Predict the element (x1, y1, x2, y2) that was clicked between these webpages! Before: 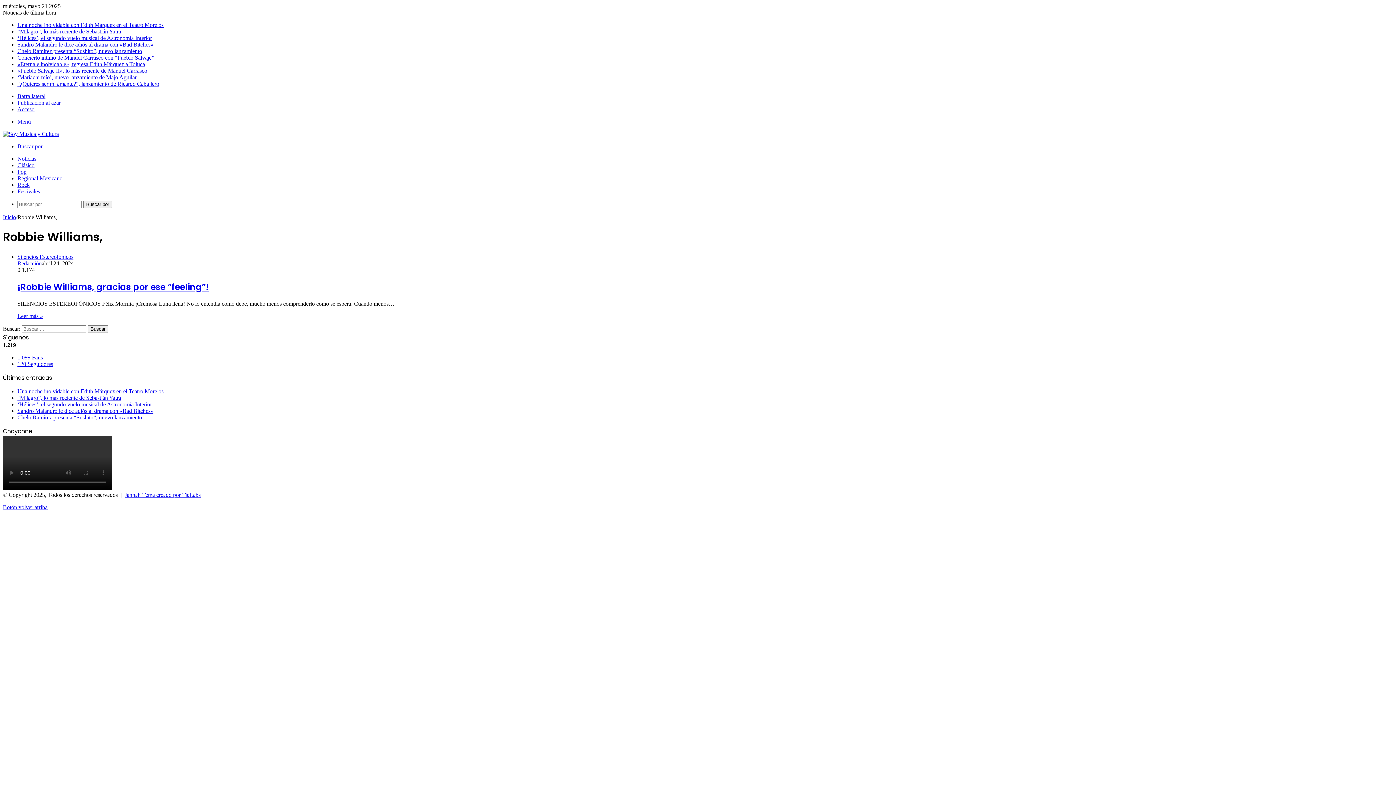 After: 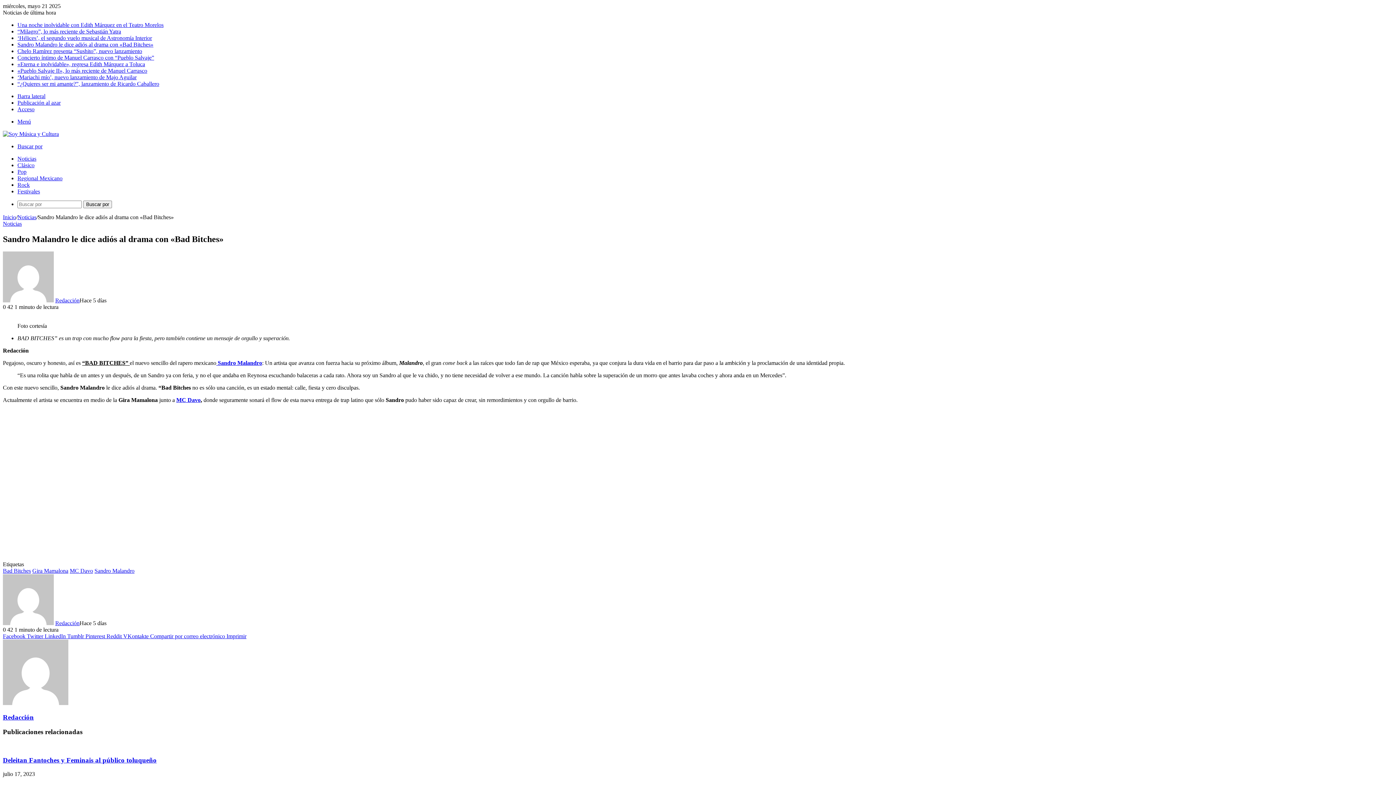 Action: bbox: (17, 407, 153, 414) label: Sandro Malandro le dice adiós al drama con «Bad Bitches»